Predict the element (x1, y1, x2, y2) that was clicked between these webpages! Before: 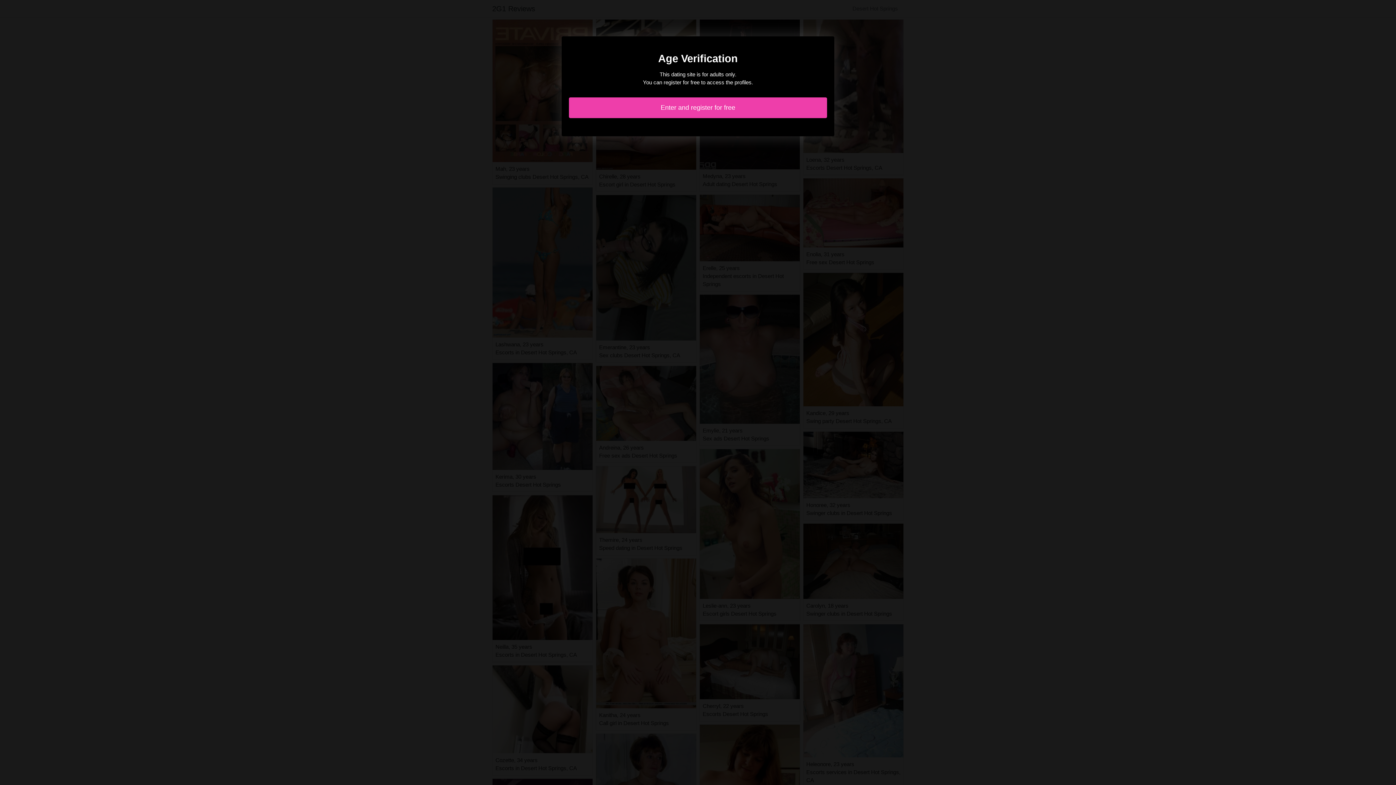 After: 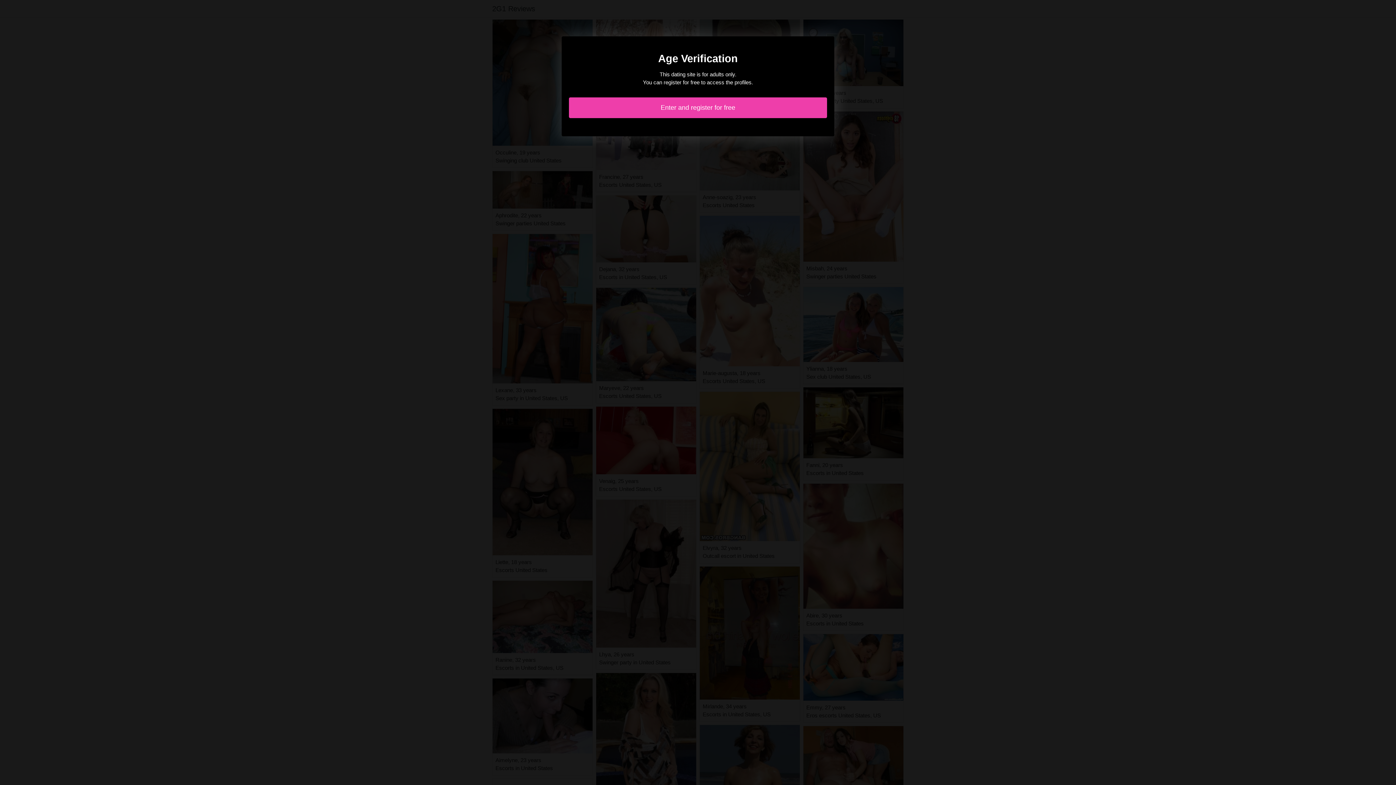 Action: label: Enter and register for free bbox: (569, 97, 827, 118)